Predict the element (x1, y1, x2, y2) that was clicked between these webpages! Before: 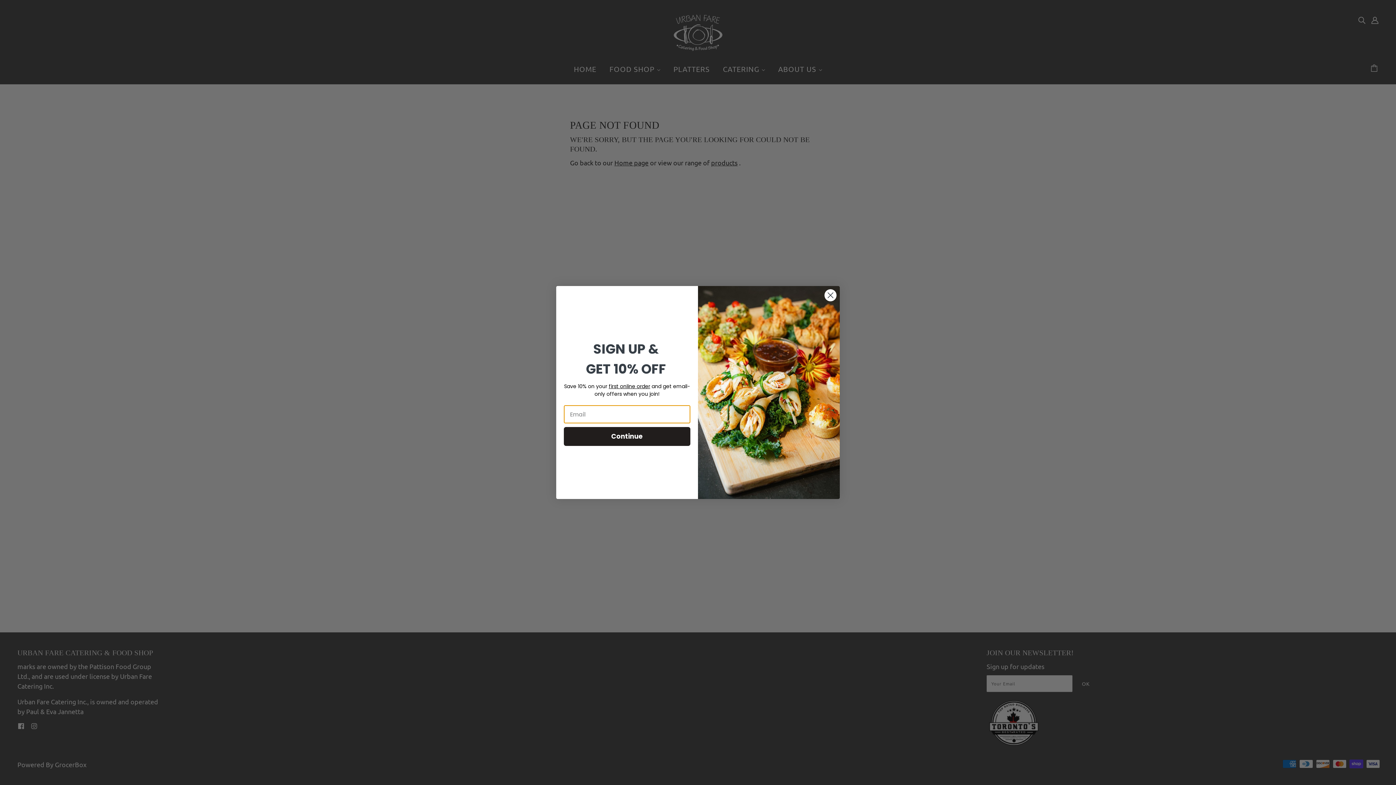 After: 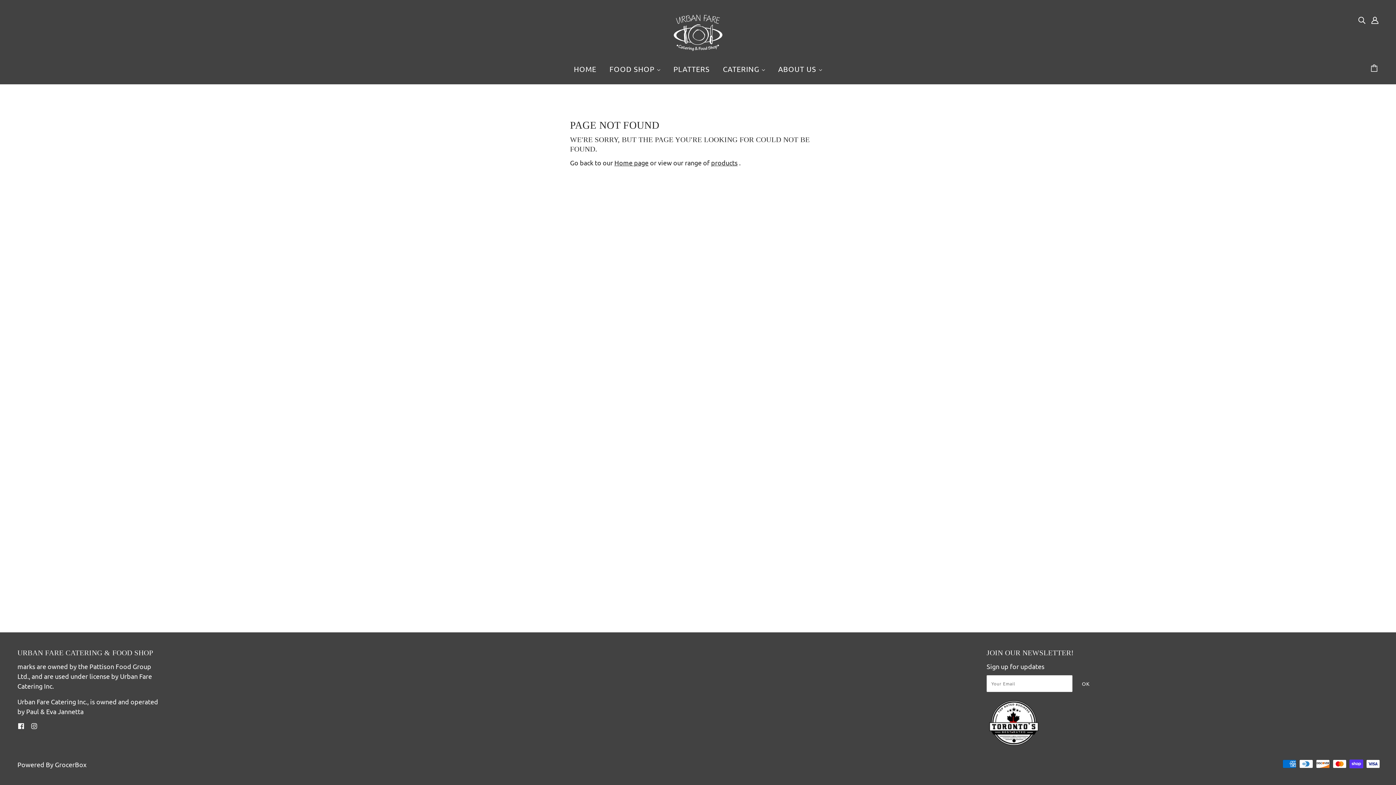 Action: bbox: (824, 289, 837, 301) label: Close dialog